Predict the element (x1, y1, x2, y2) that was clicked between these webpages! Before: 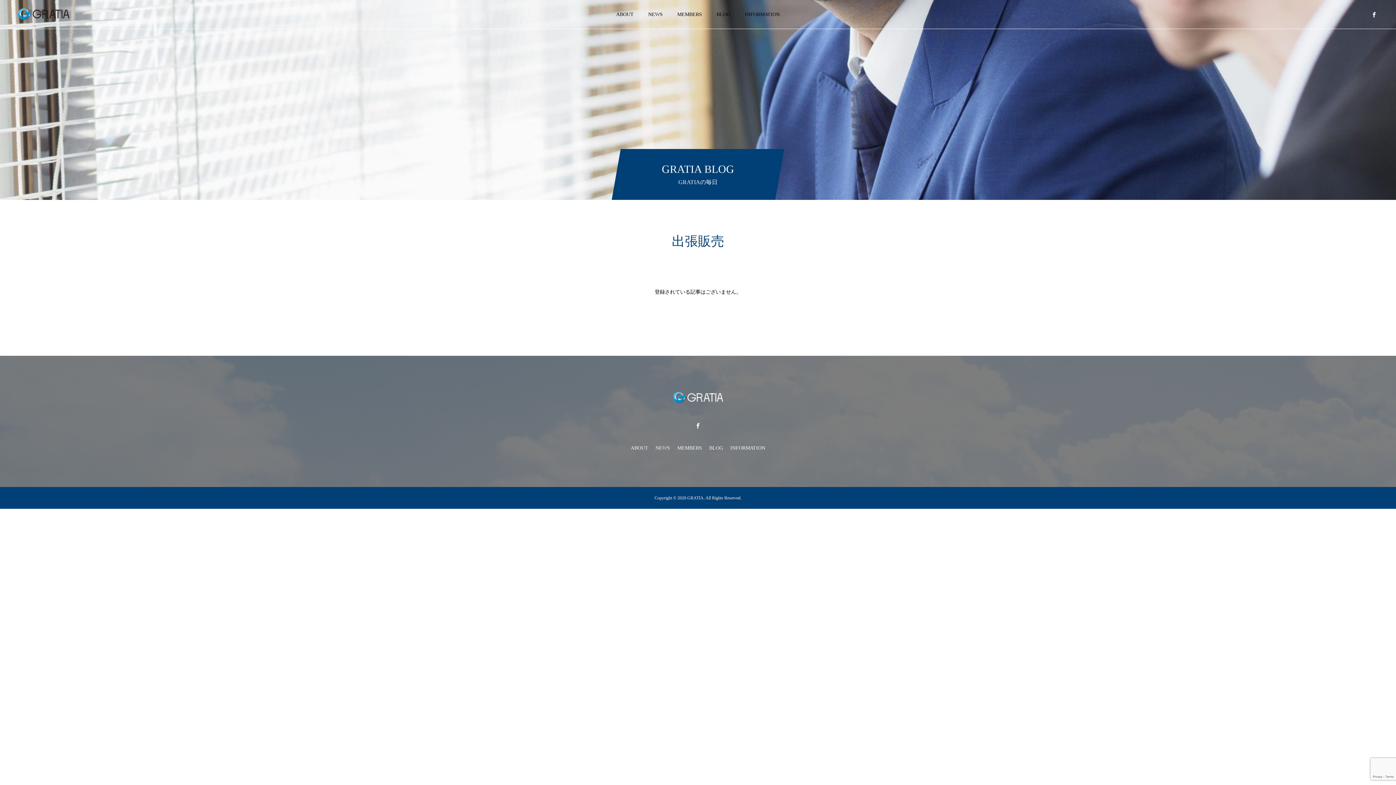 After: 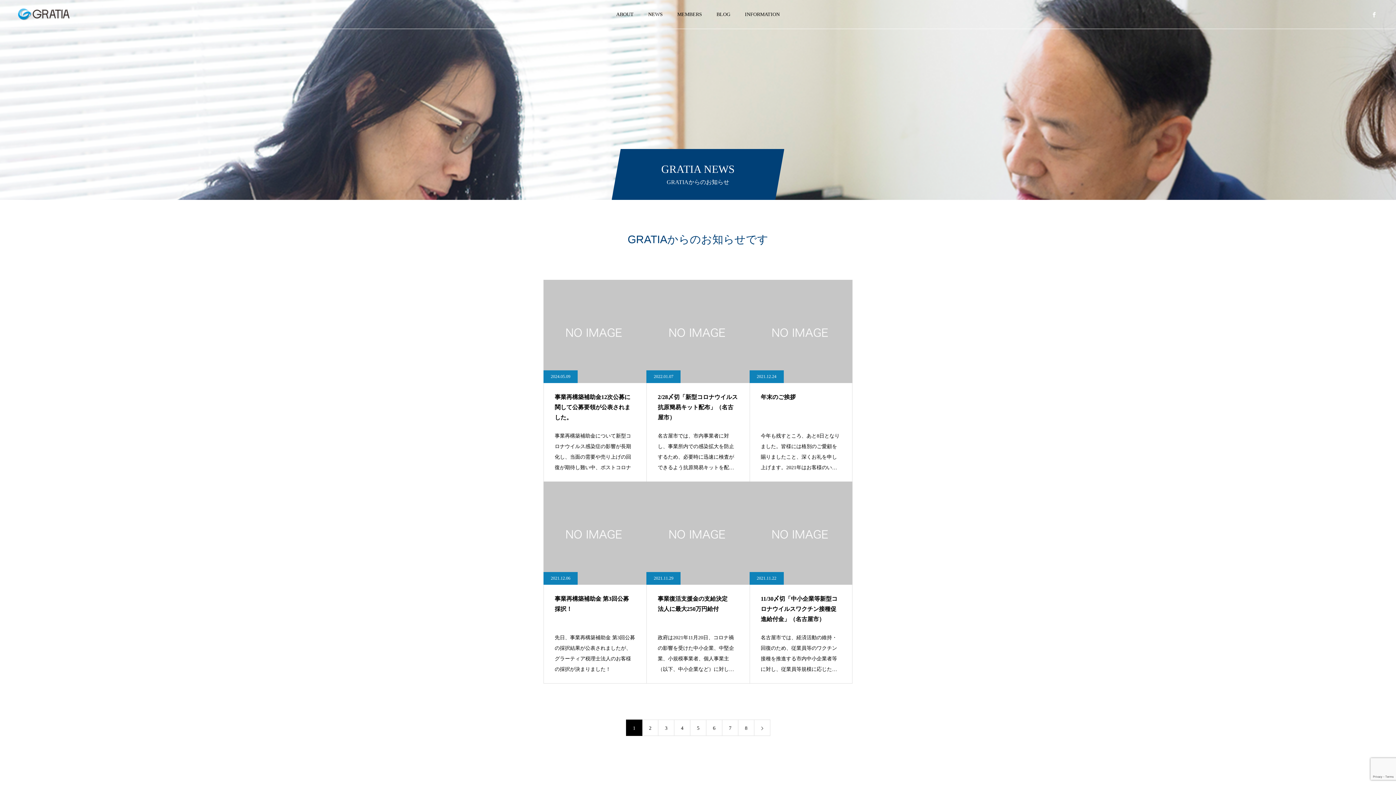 Action: bbox: (641, 0, 670, 29) label: NEWS